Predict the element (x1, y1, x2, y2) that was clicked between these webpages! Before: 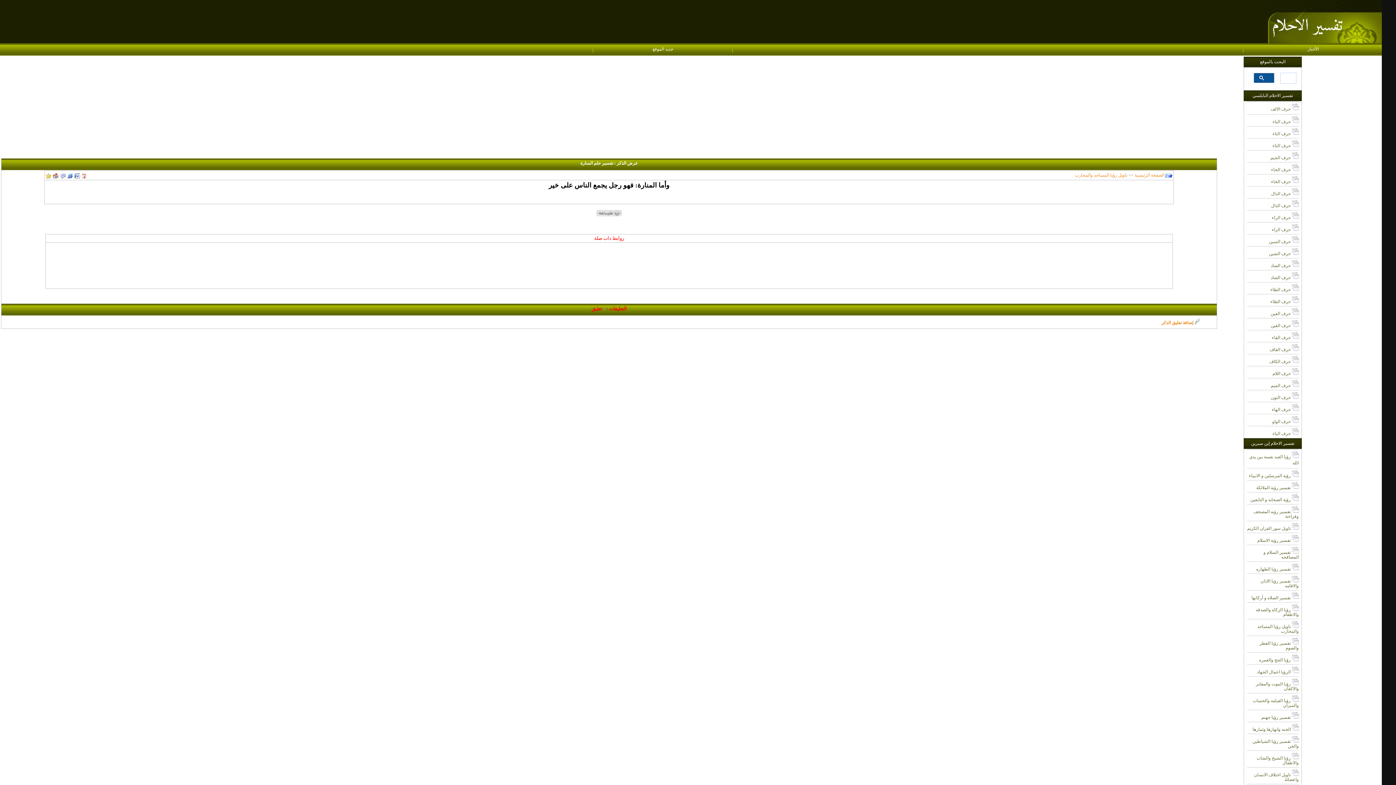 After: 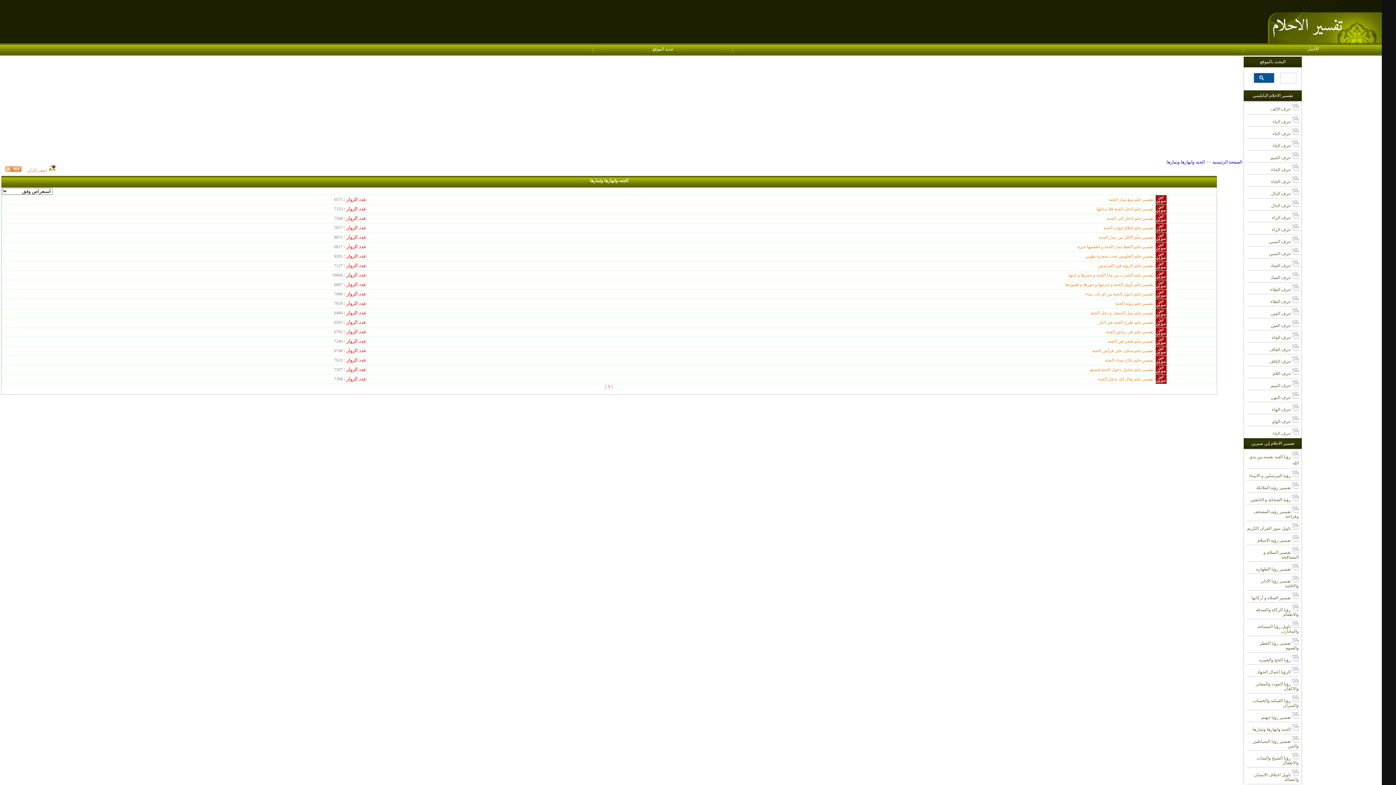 Action: bbox: (1247, 722, 1299, 734) label:  الجنه وانهارها وثمارها